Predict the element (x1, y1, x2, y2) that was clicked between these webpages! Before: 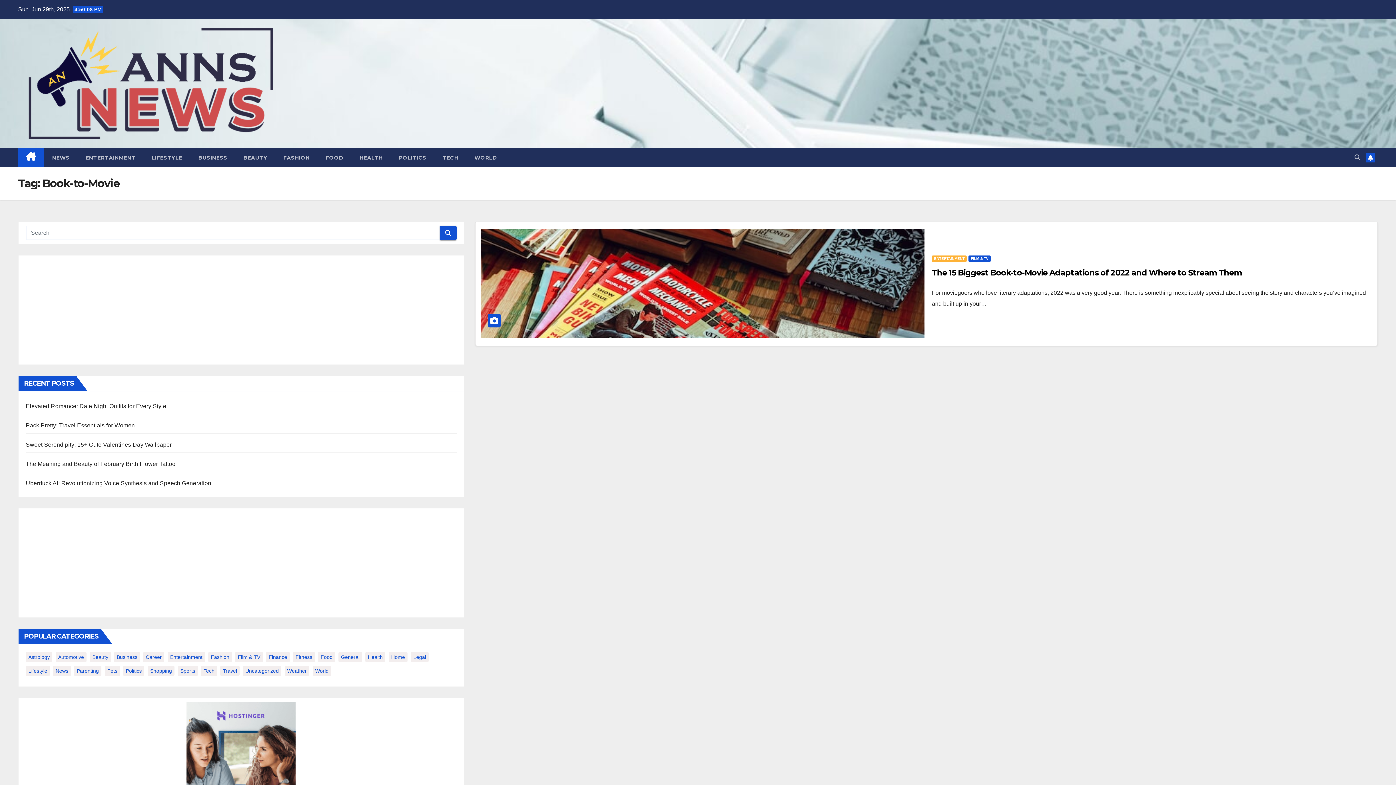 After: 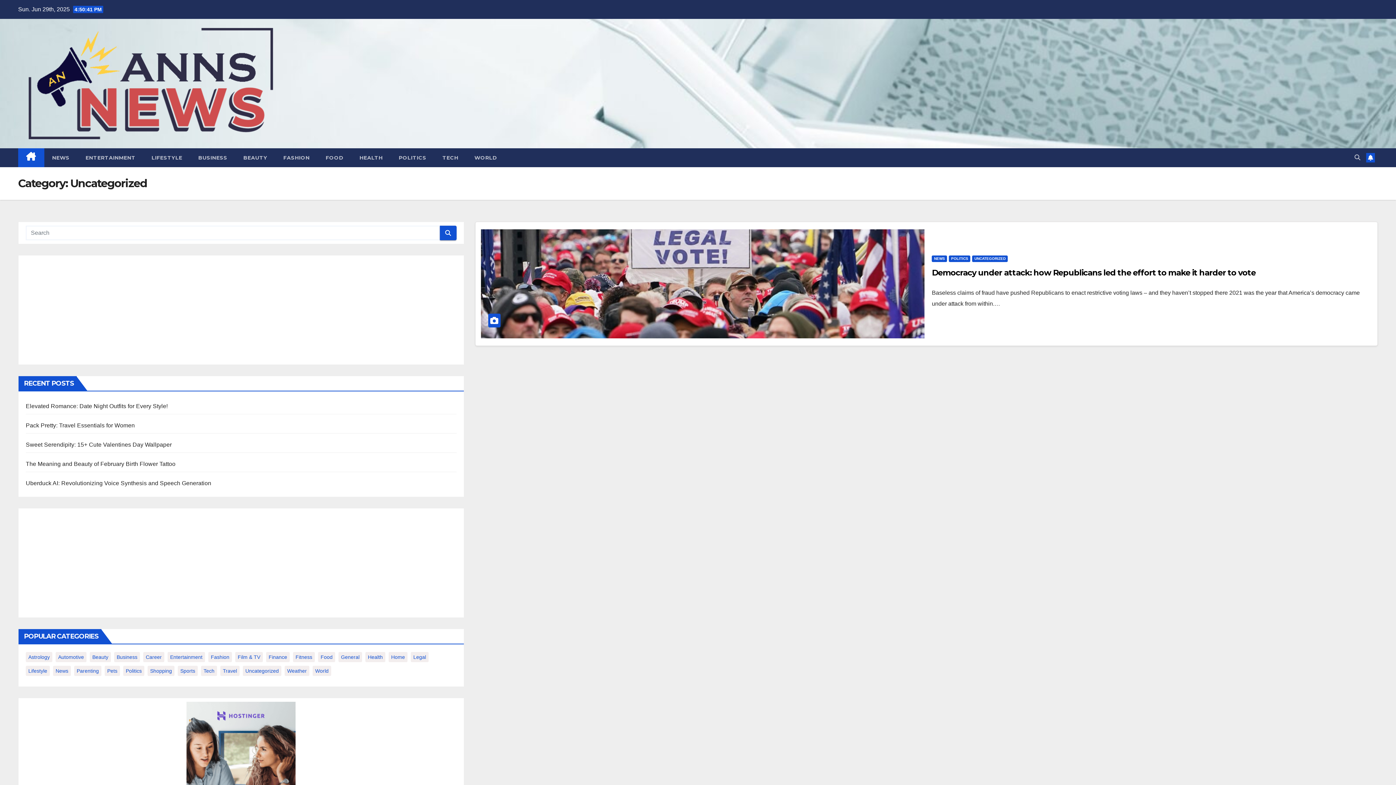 Action: label: Uncategorized (1 item) bbox: (242, 666, 281, 676)